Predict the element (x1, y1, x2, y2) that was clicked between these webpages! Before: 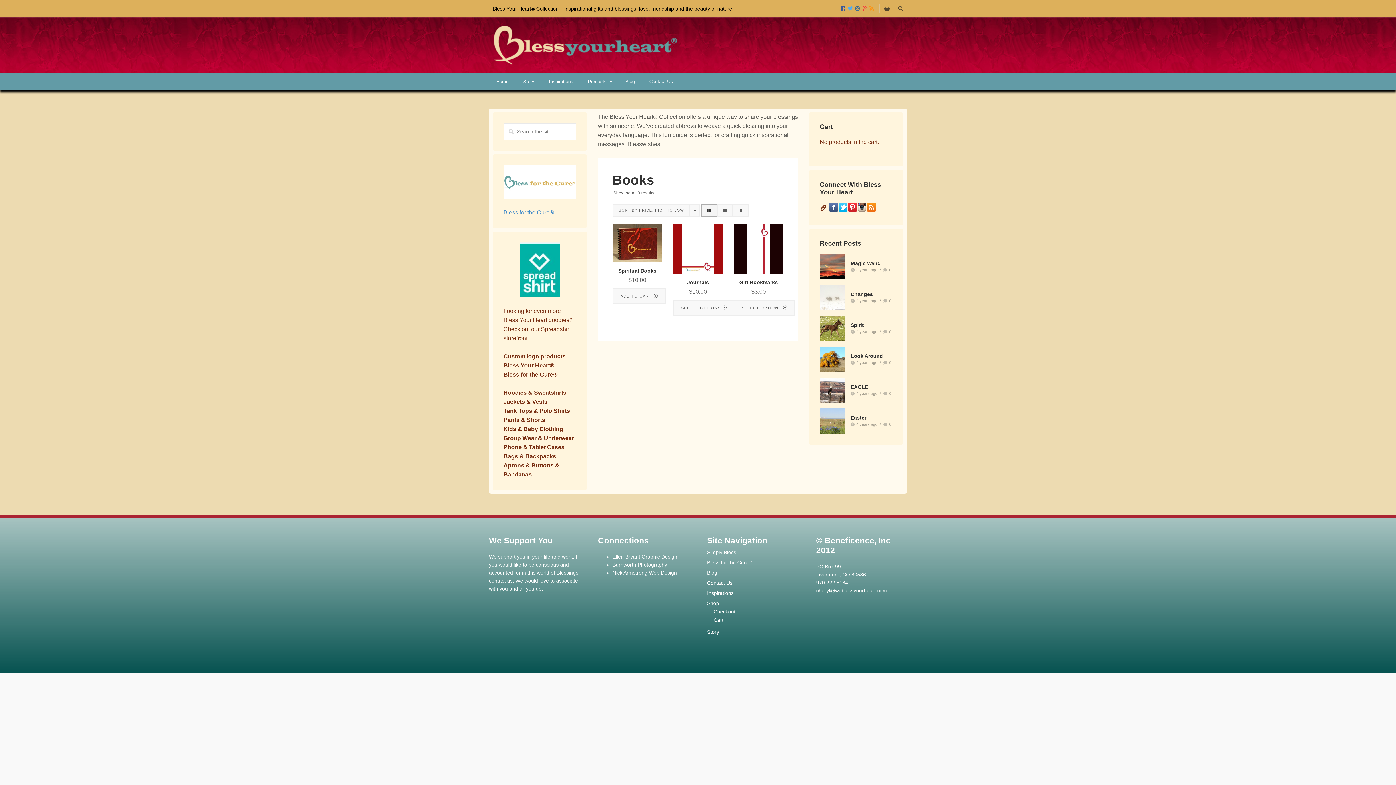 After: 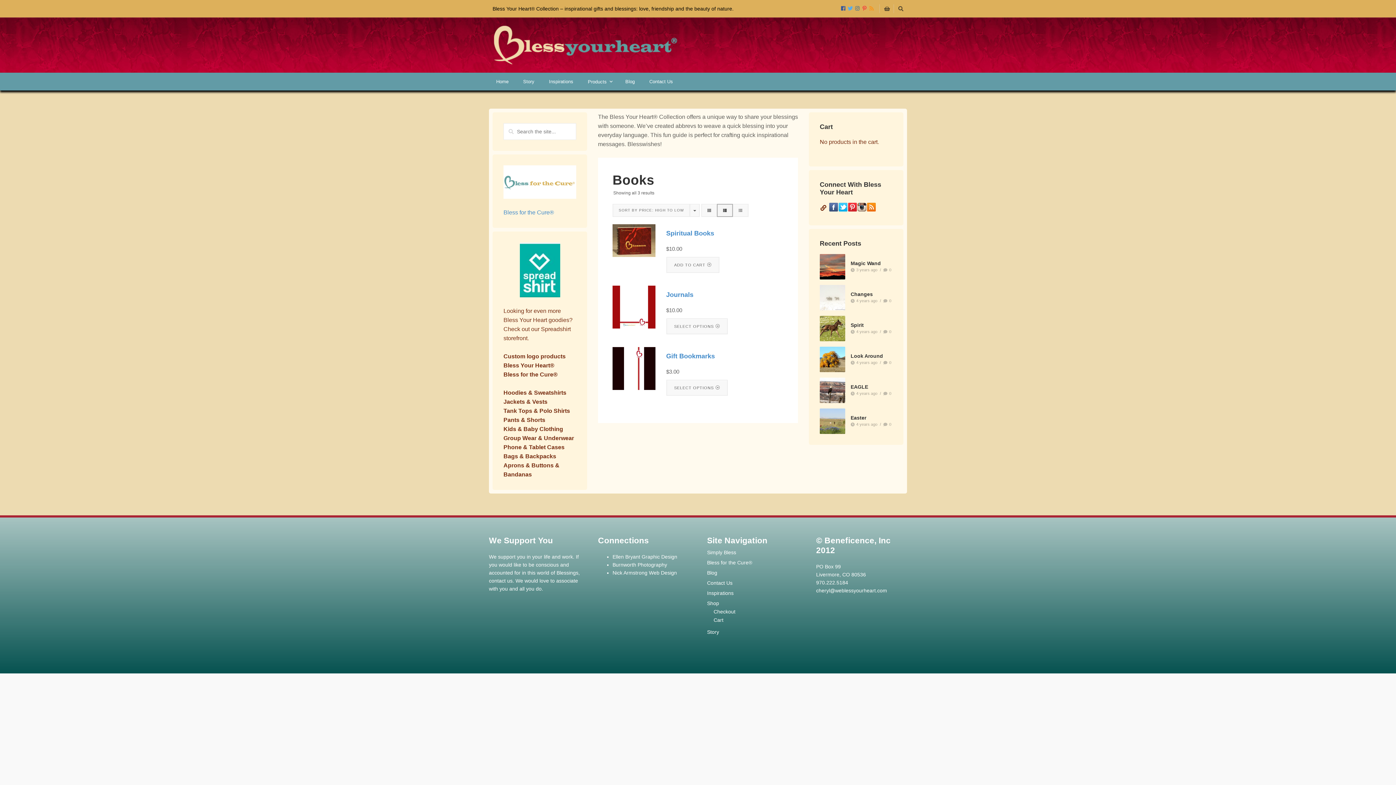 Action: bbox: (717, 204, 733, 217)